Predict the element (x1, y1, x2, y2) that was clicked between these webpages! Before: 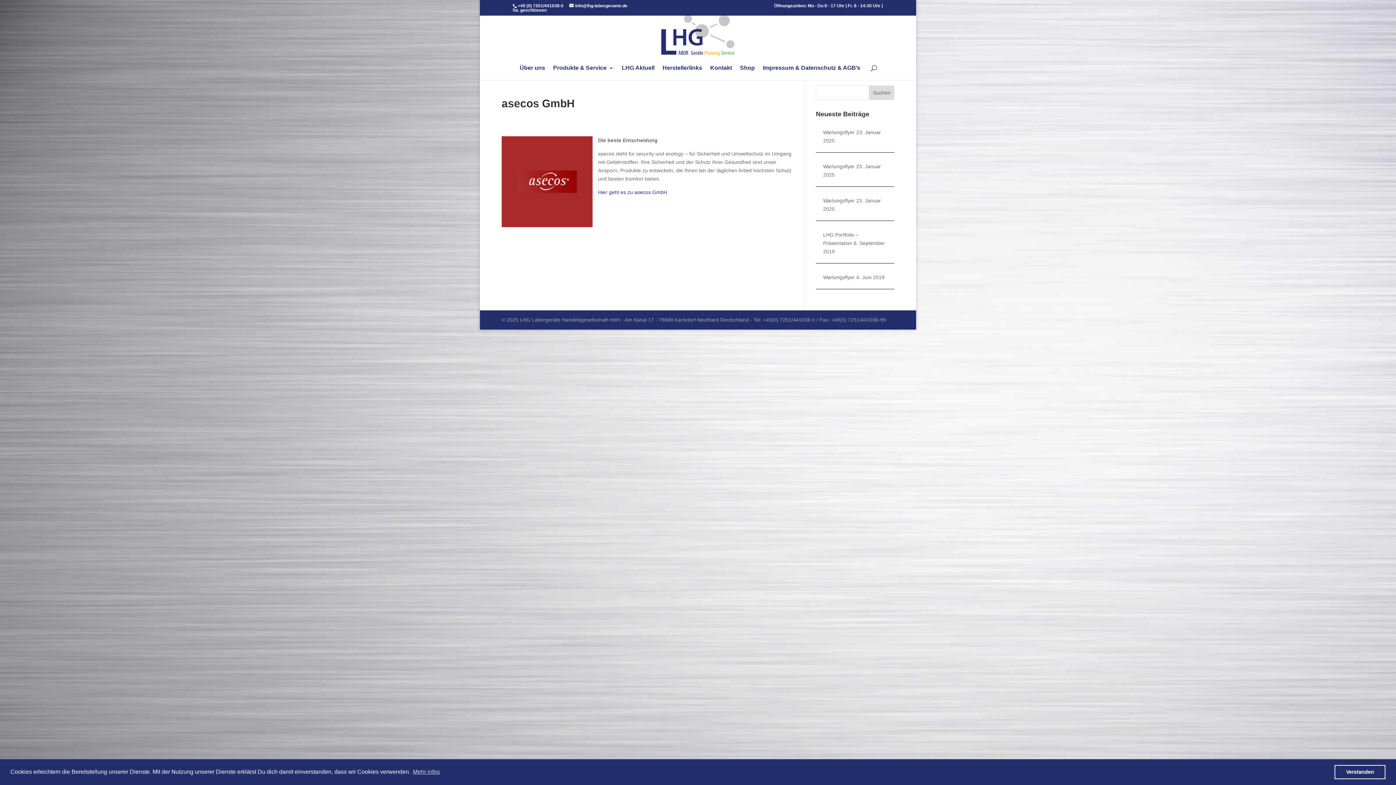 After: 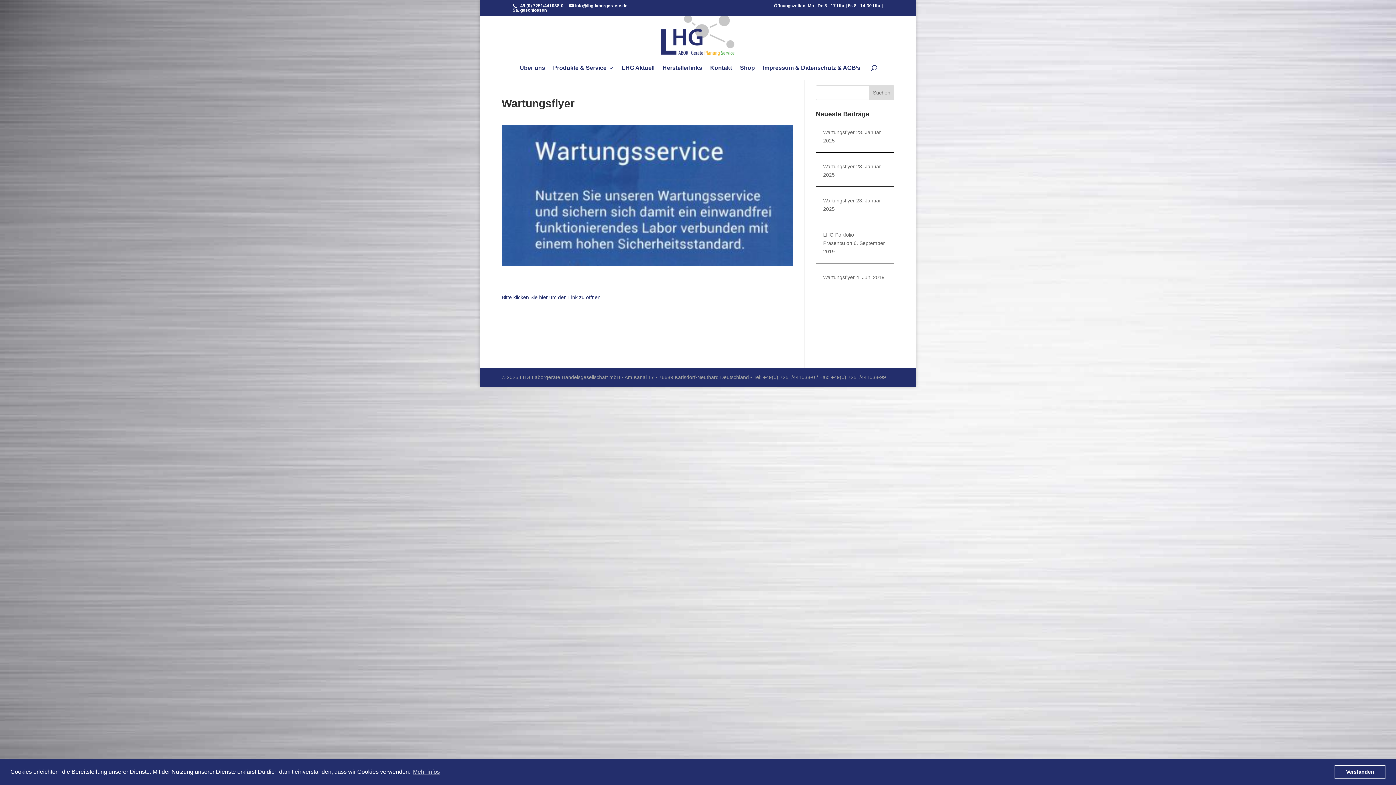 Action: bbox: (823, 129, 855, 135) label: Wartungsflyer